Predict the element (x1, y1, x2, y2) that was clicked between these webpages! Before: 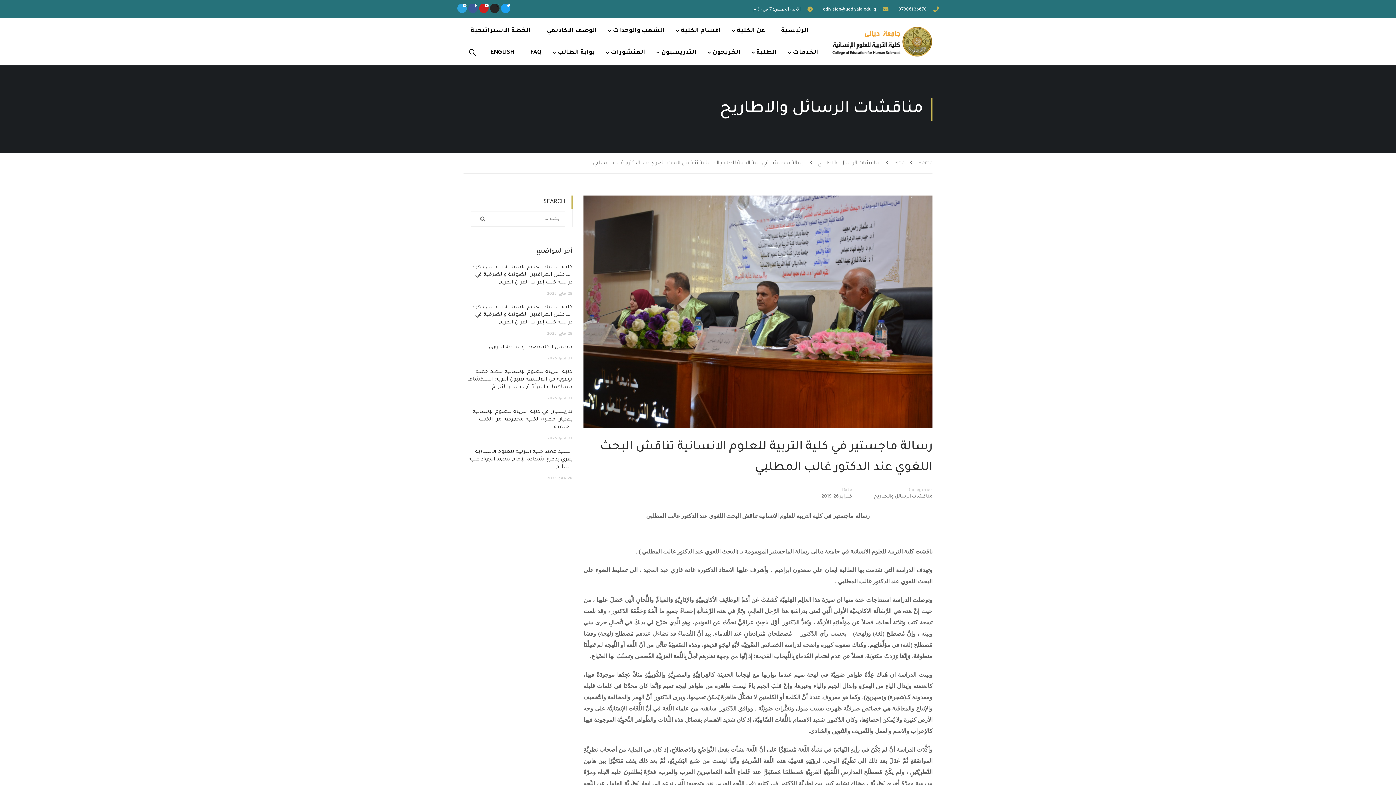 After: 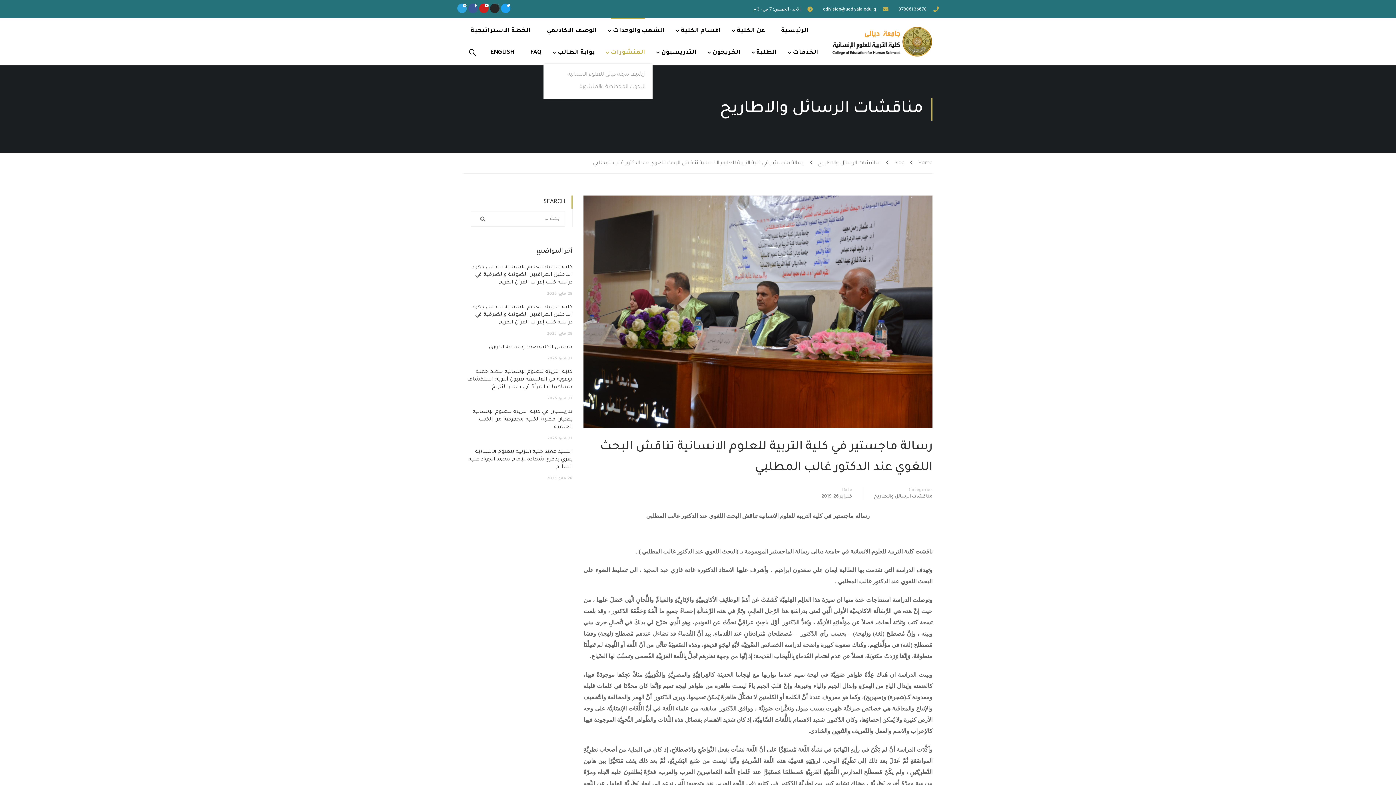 Action: label: المنشورات bbox: (603, 41, 652, 63)